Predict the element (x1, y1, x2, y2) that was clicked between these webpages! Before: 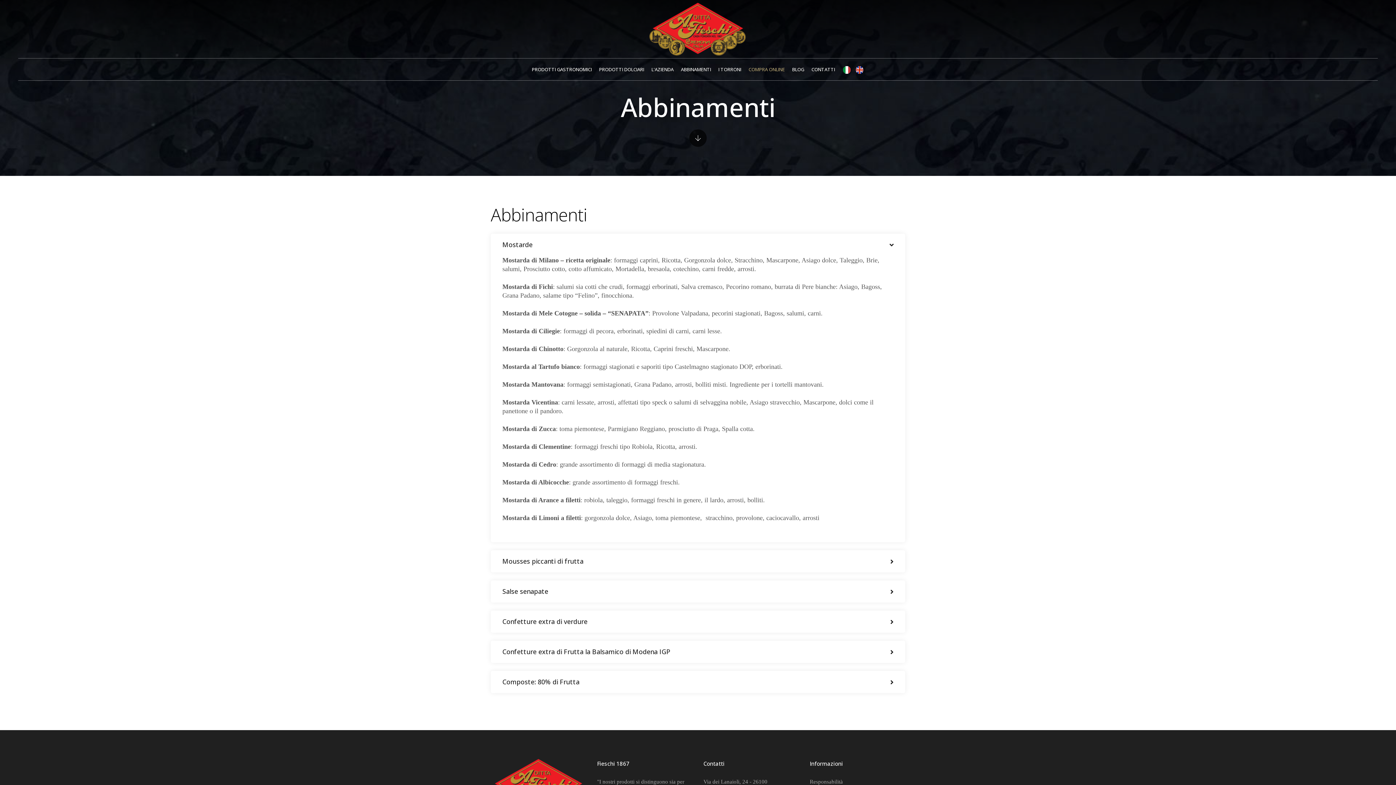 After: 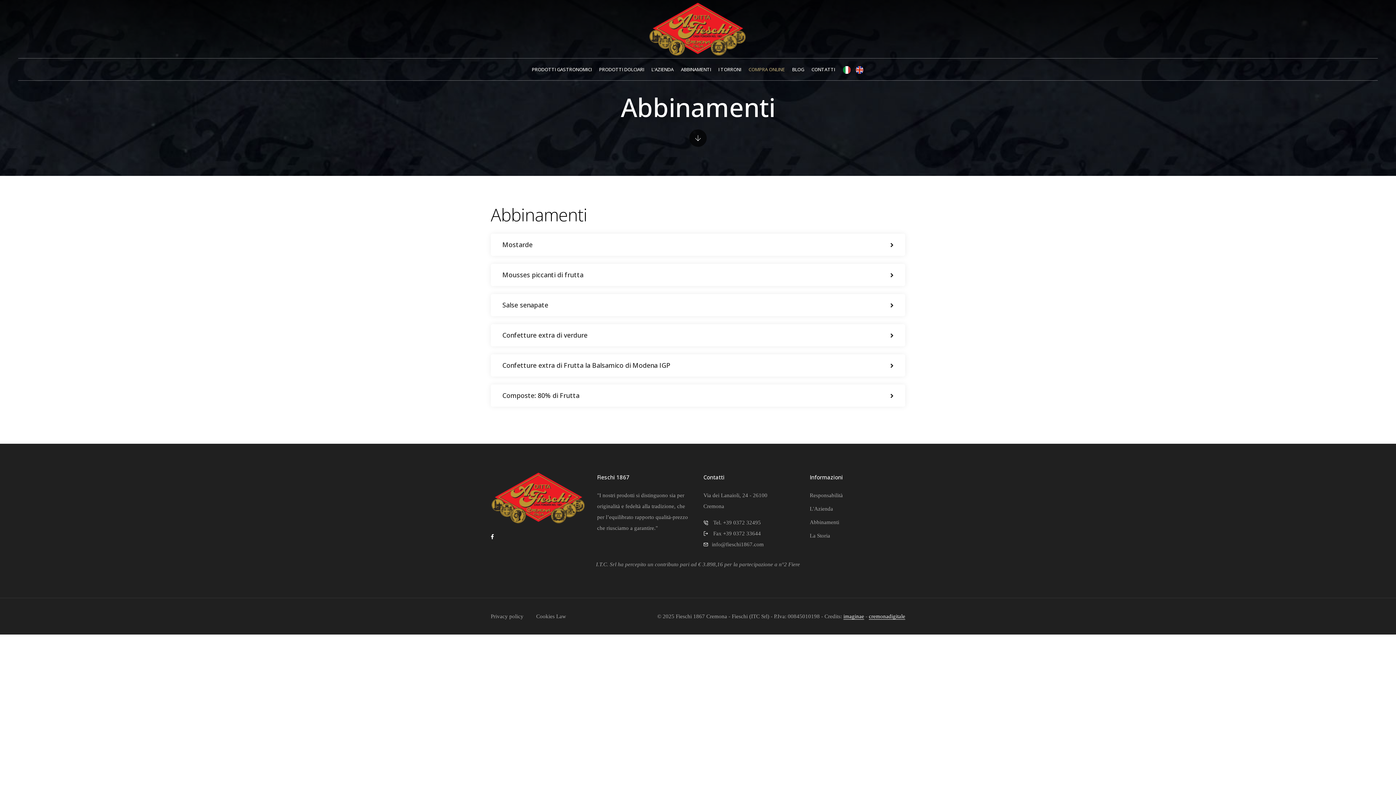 Action: label: Mostarde bbox: (502, 241, 532, 248)